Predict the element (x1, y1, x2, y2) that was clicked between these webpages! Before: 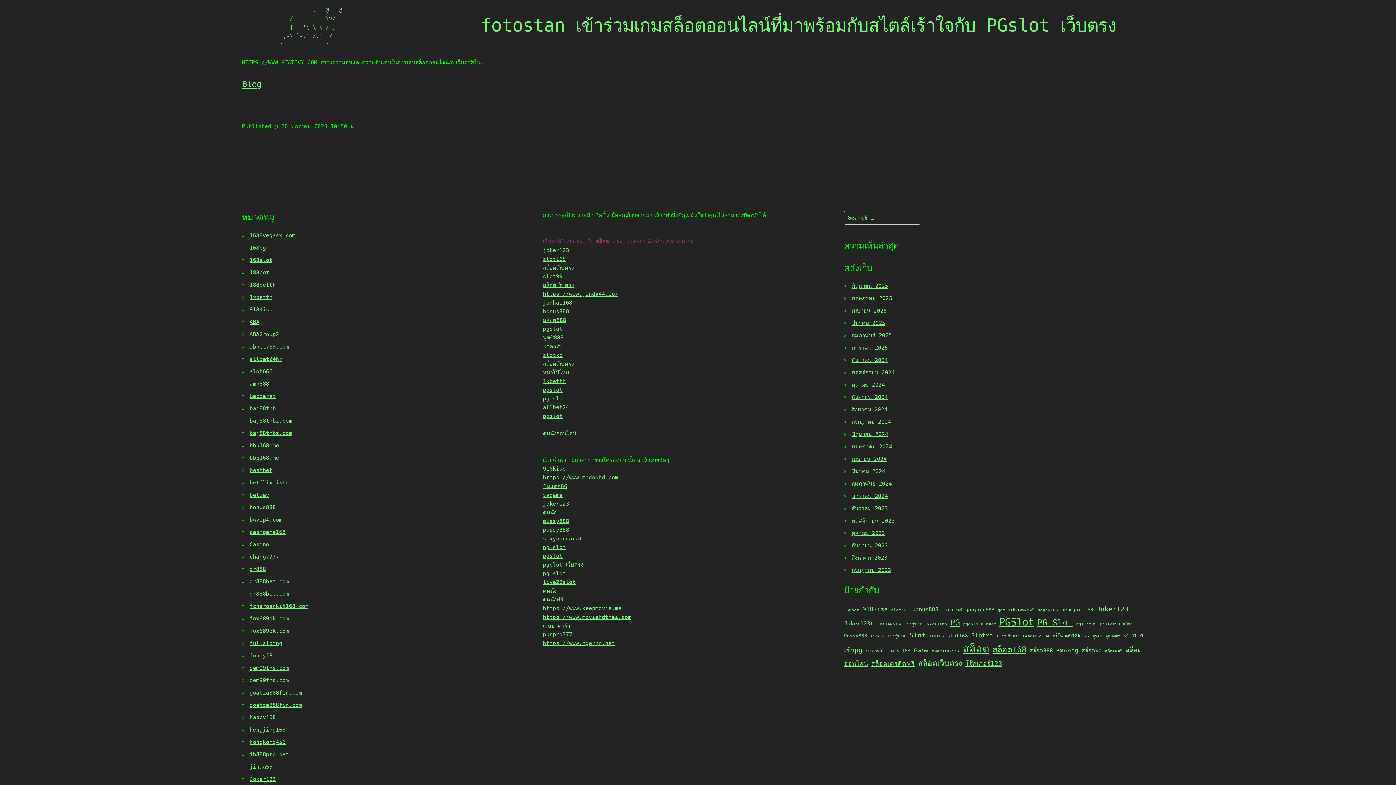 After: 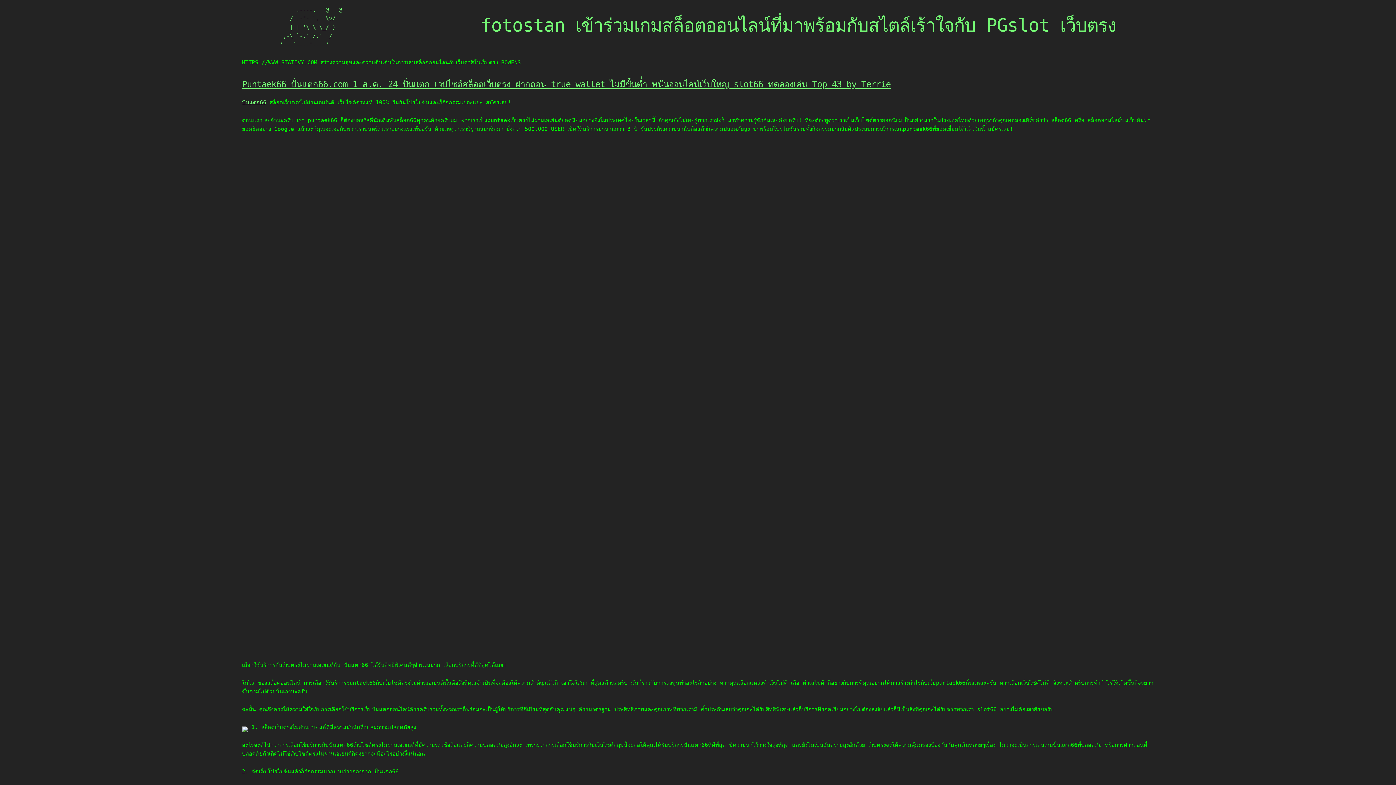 Action: bbox: (929, 634, 944, 638) label: slot66 (2 รายการ)